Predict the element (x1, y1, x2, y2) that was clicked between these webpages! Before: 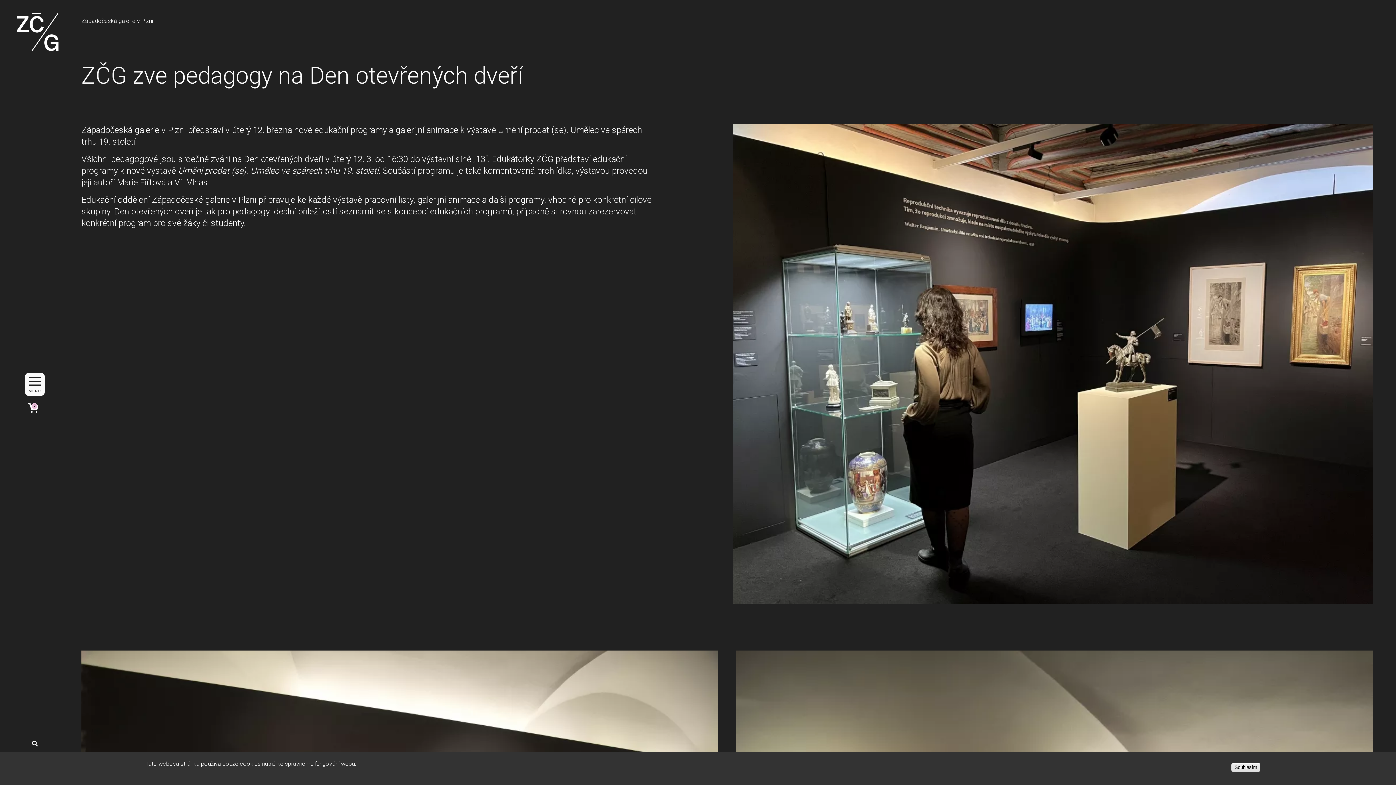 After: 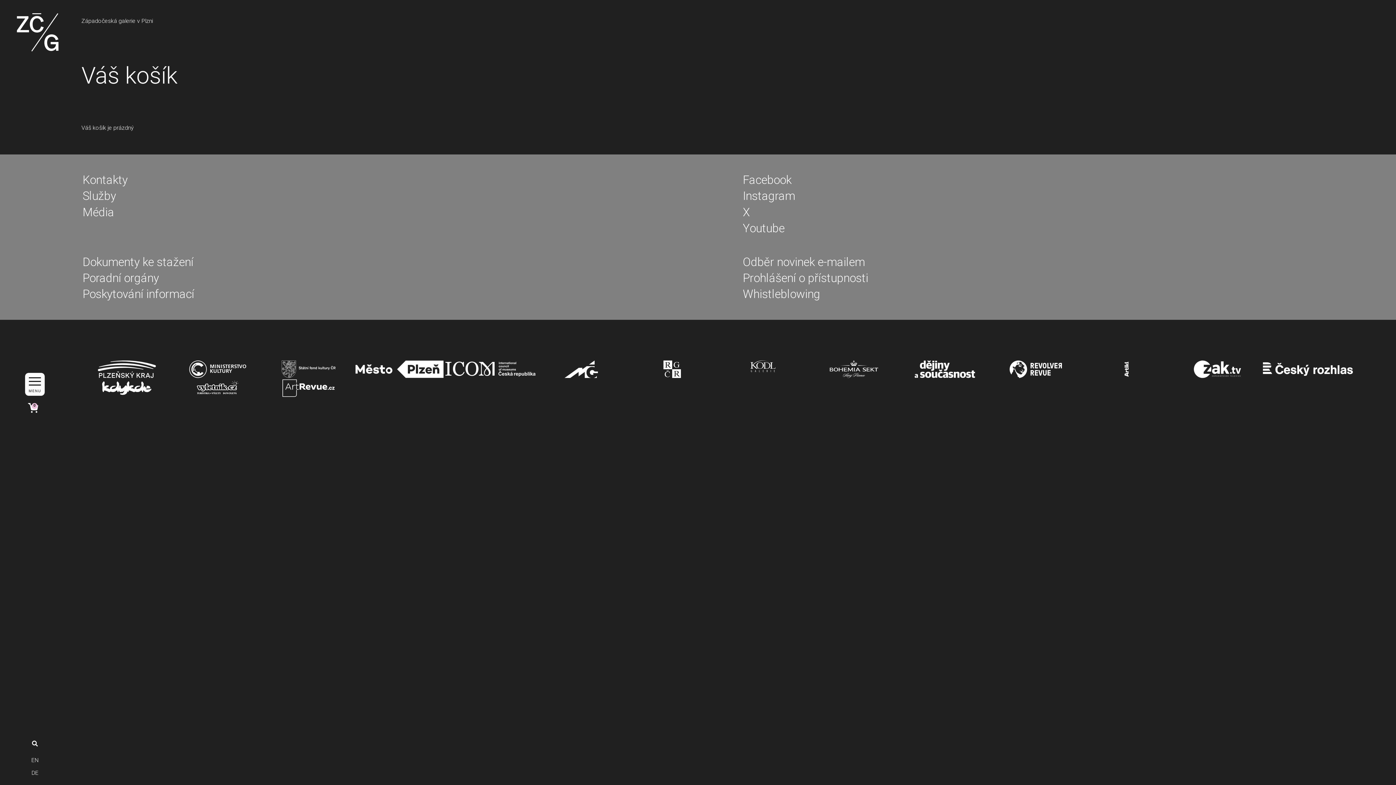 Action: bbox: (27, 407, 38, 414) label: 0